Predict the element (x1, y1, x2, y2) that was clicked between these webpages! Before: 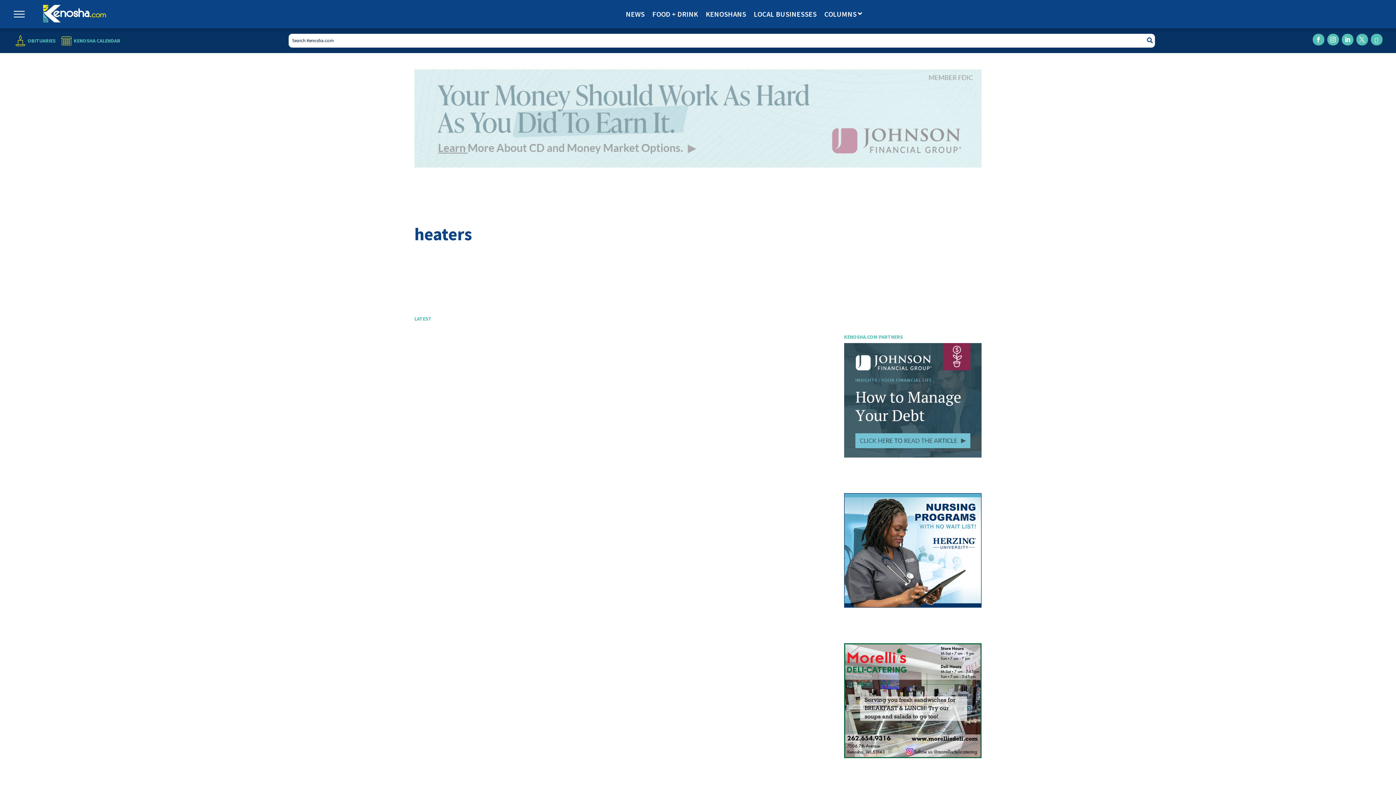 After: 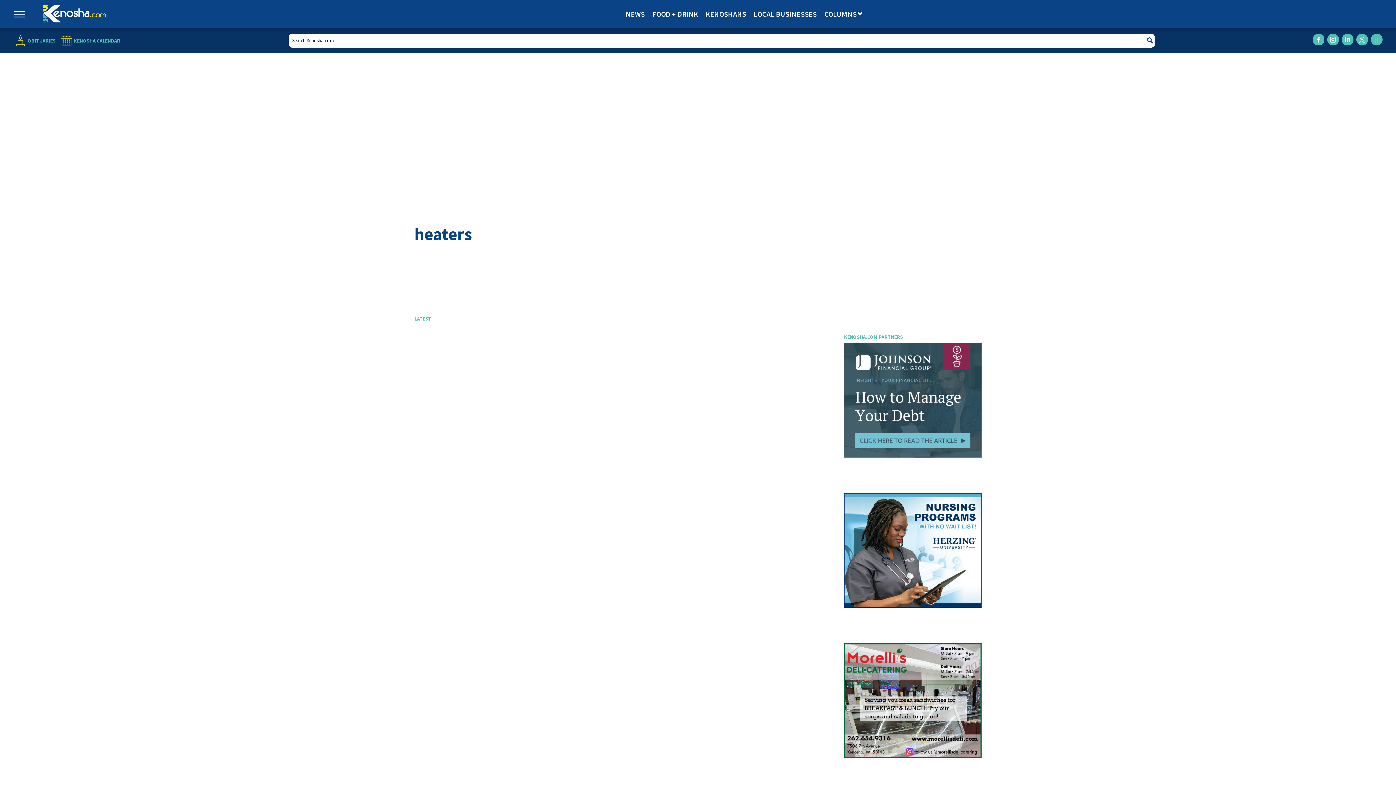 Action: bbox: (844, 601, 981, 716)